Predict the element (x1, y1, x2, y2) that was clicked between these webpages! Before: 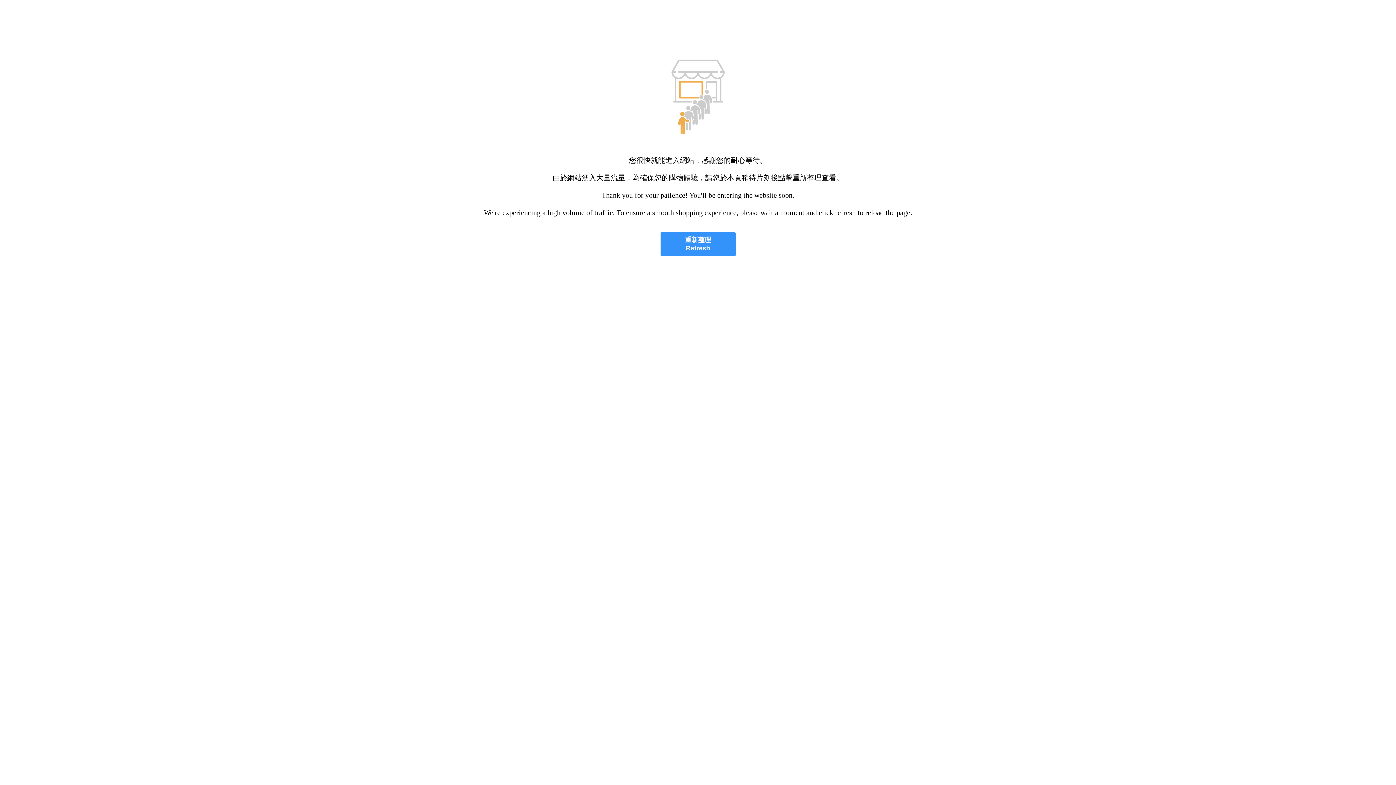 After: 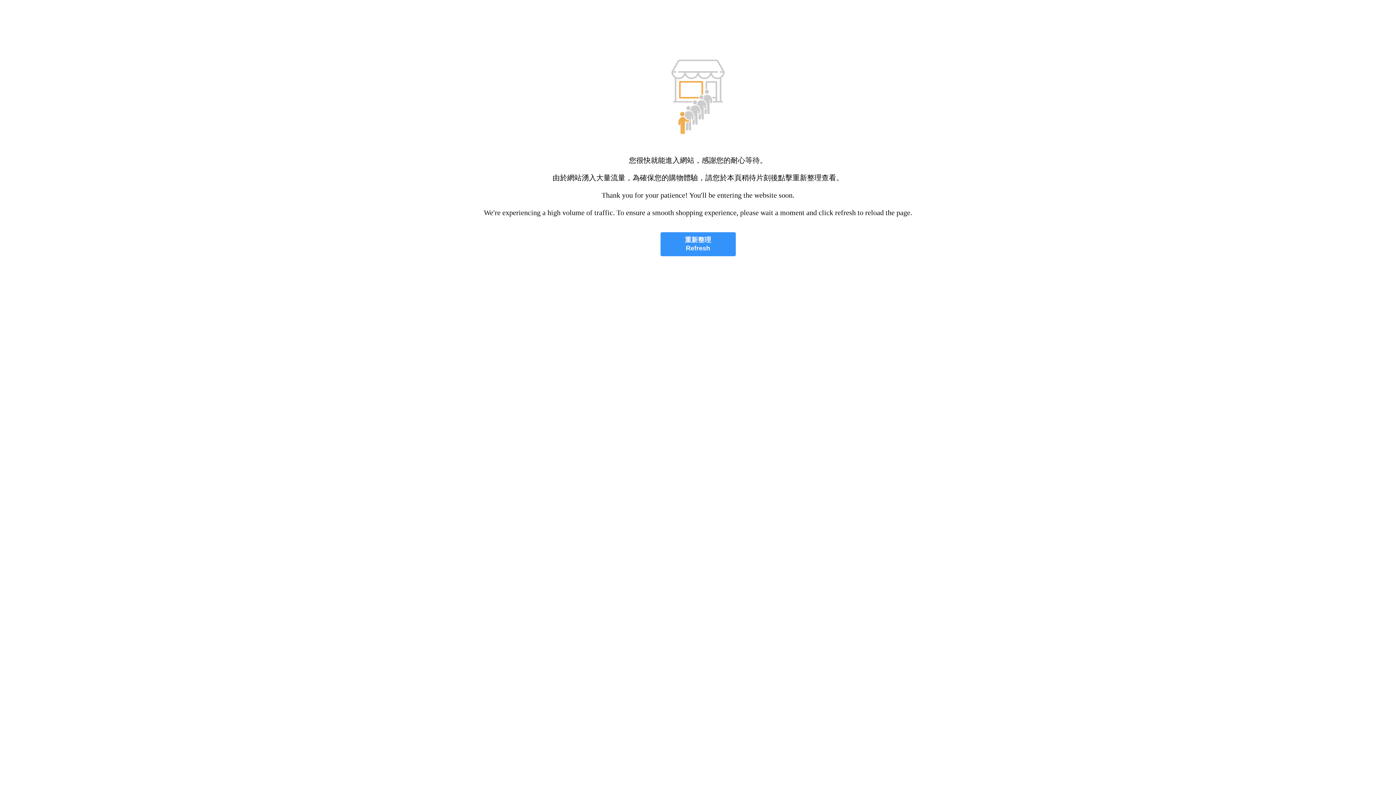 Action: bbox: (660, 232, 735, 256) label: 重新整理
Refresh